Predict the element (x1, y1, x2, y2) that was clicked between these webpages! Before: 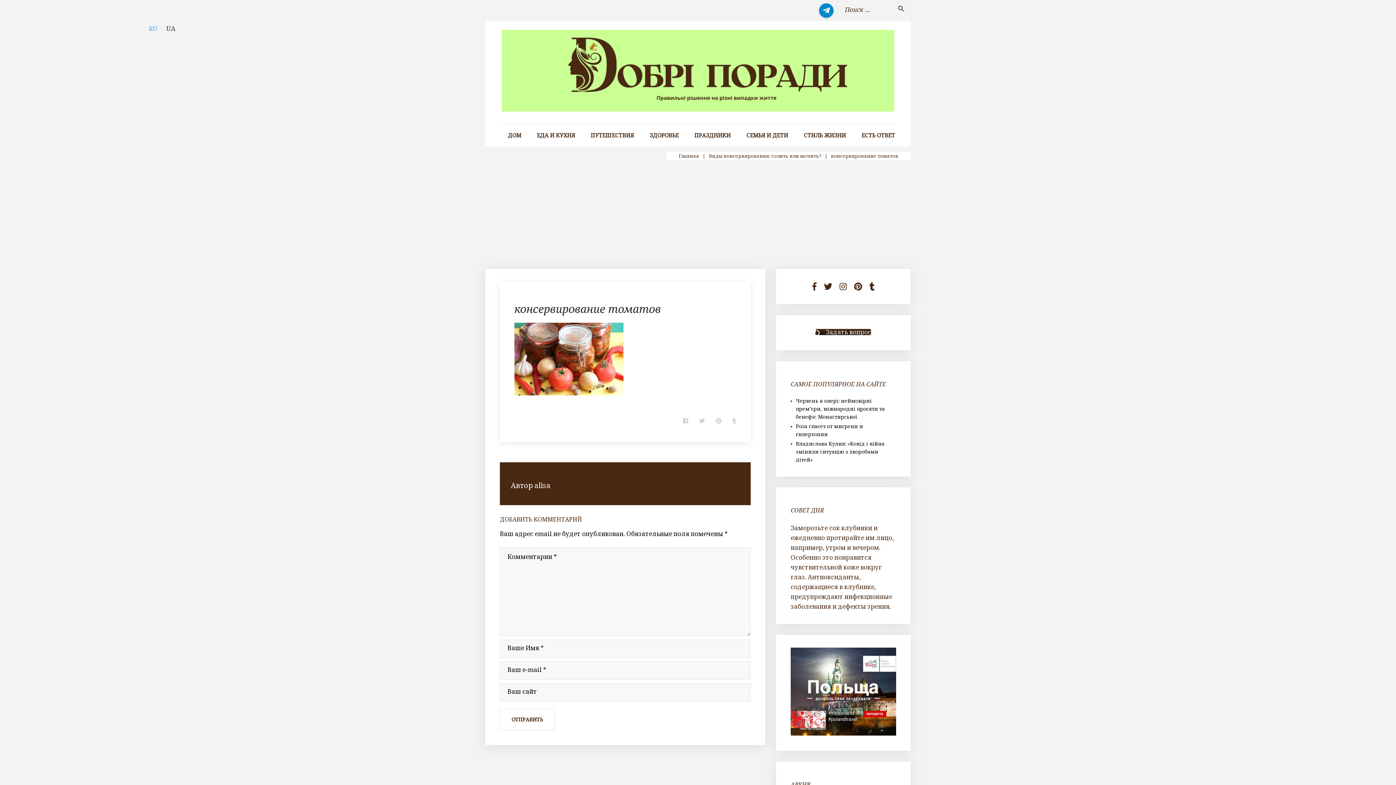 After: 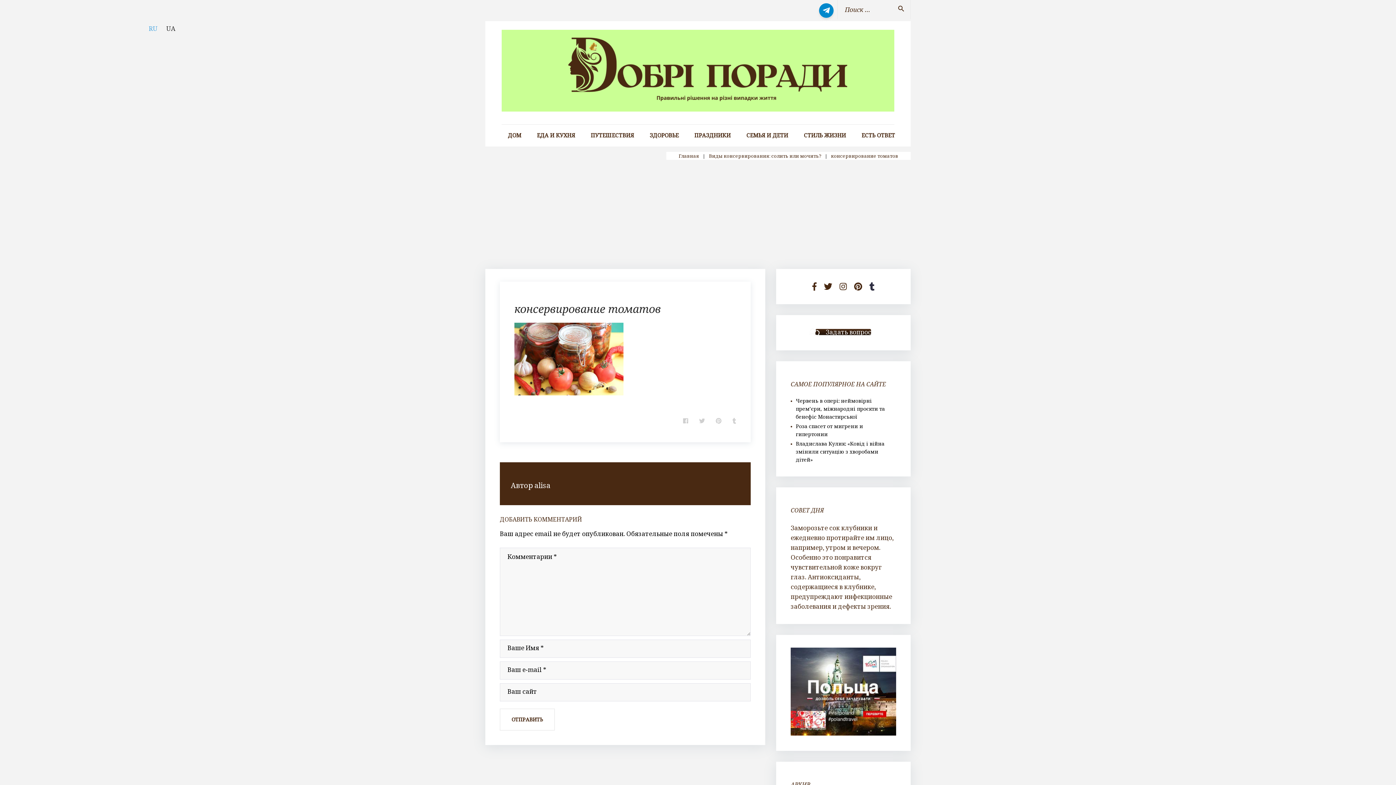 Action: bbox: (869, 282, 874, 290)